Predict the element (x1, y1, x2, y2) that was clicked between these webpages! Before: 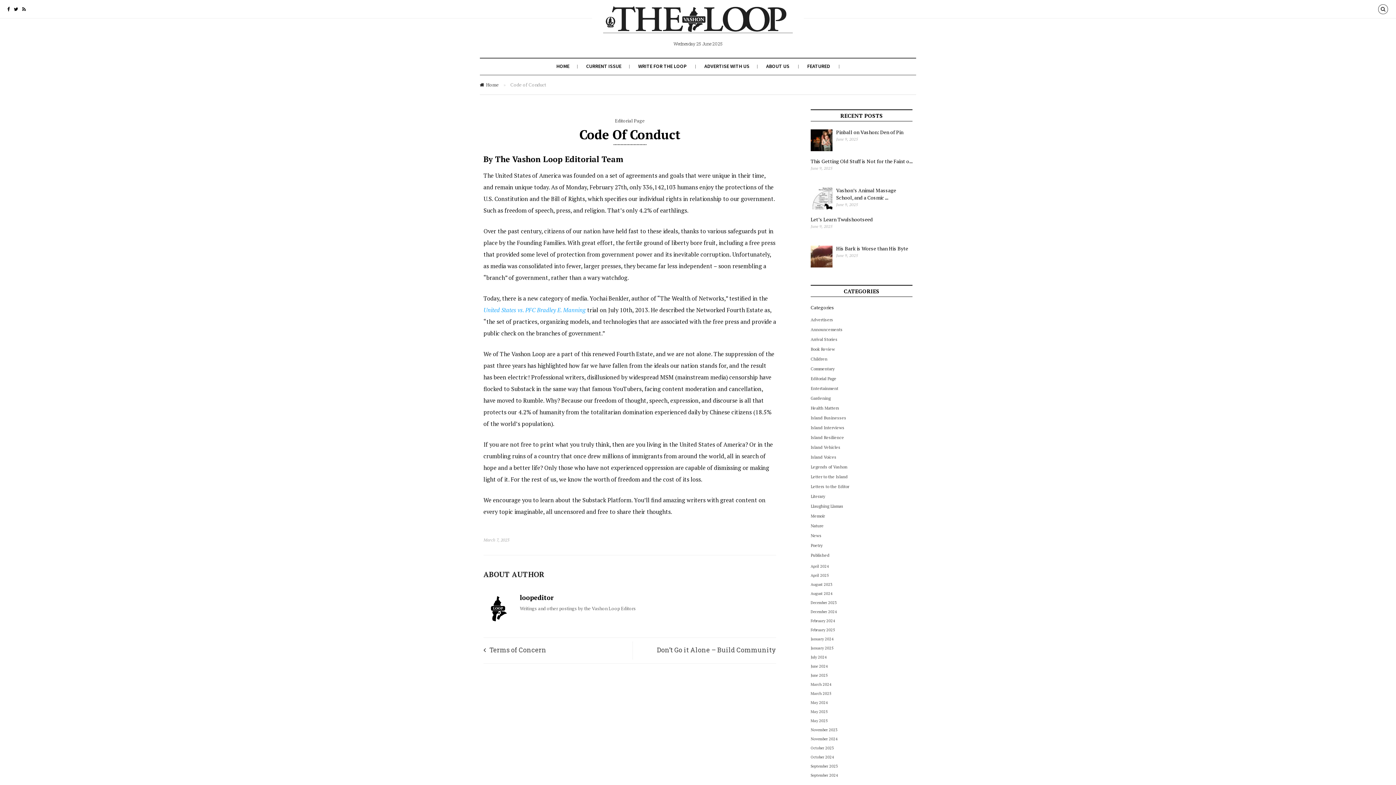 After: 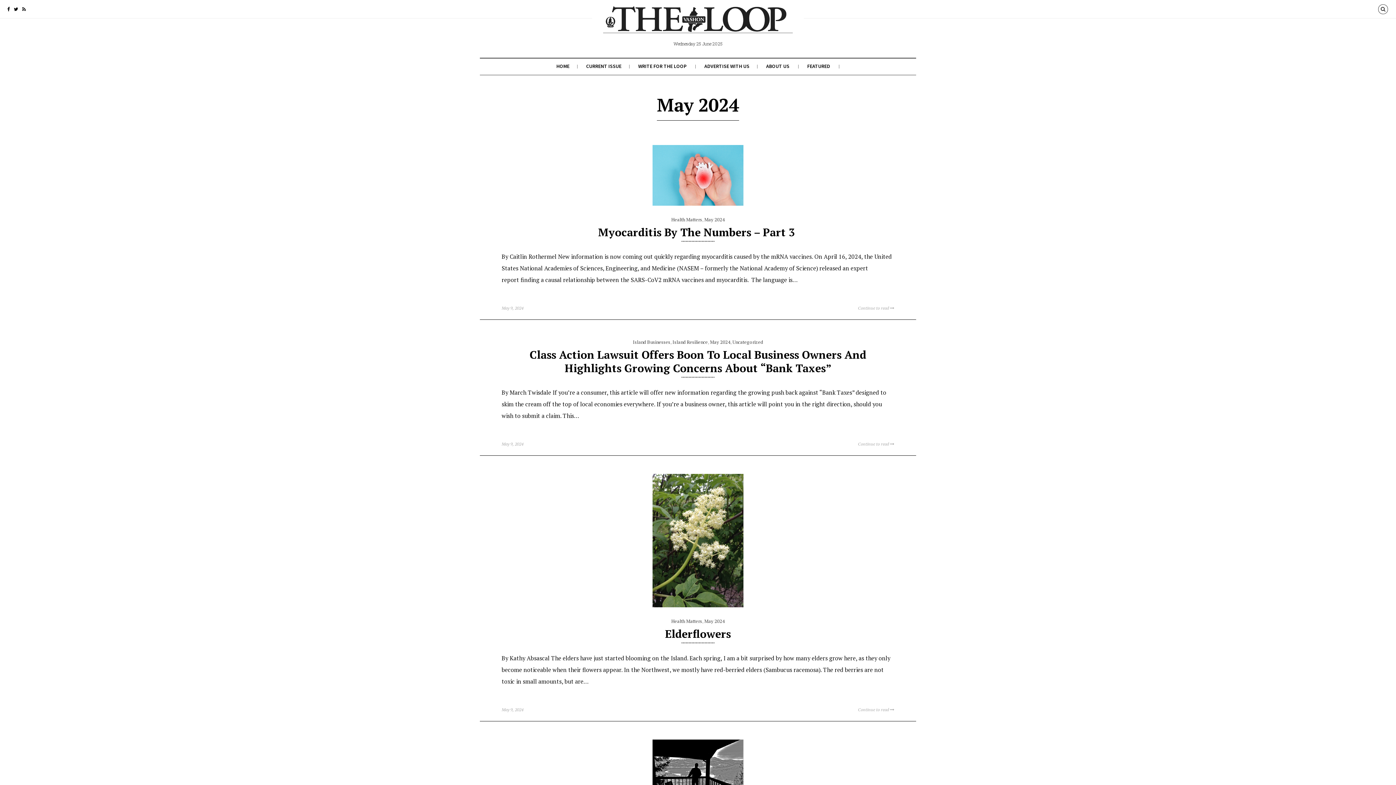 Action: bbox: (810, 700, 828, 705) label: May 2024